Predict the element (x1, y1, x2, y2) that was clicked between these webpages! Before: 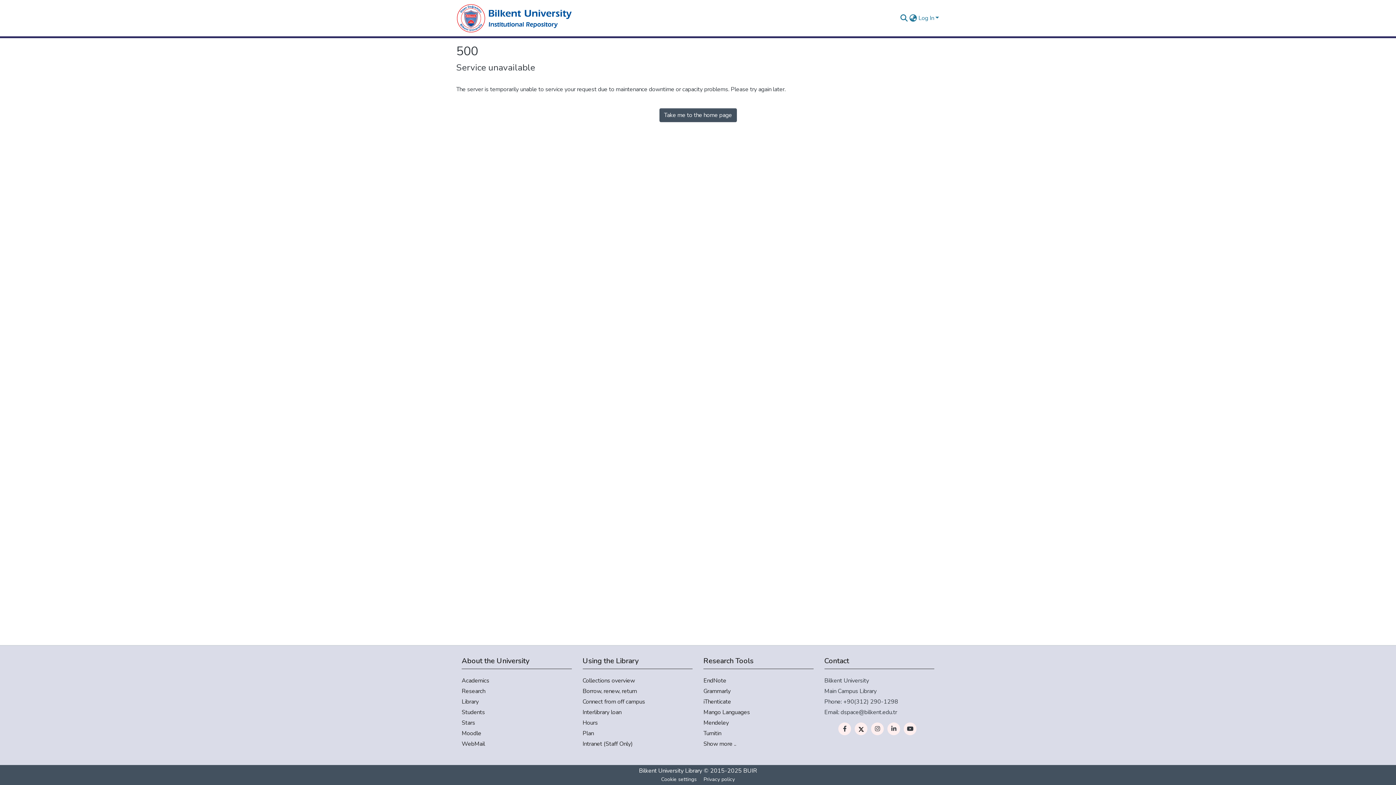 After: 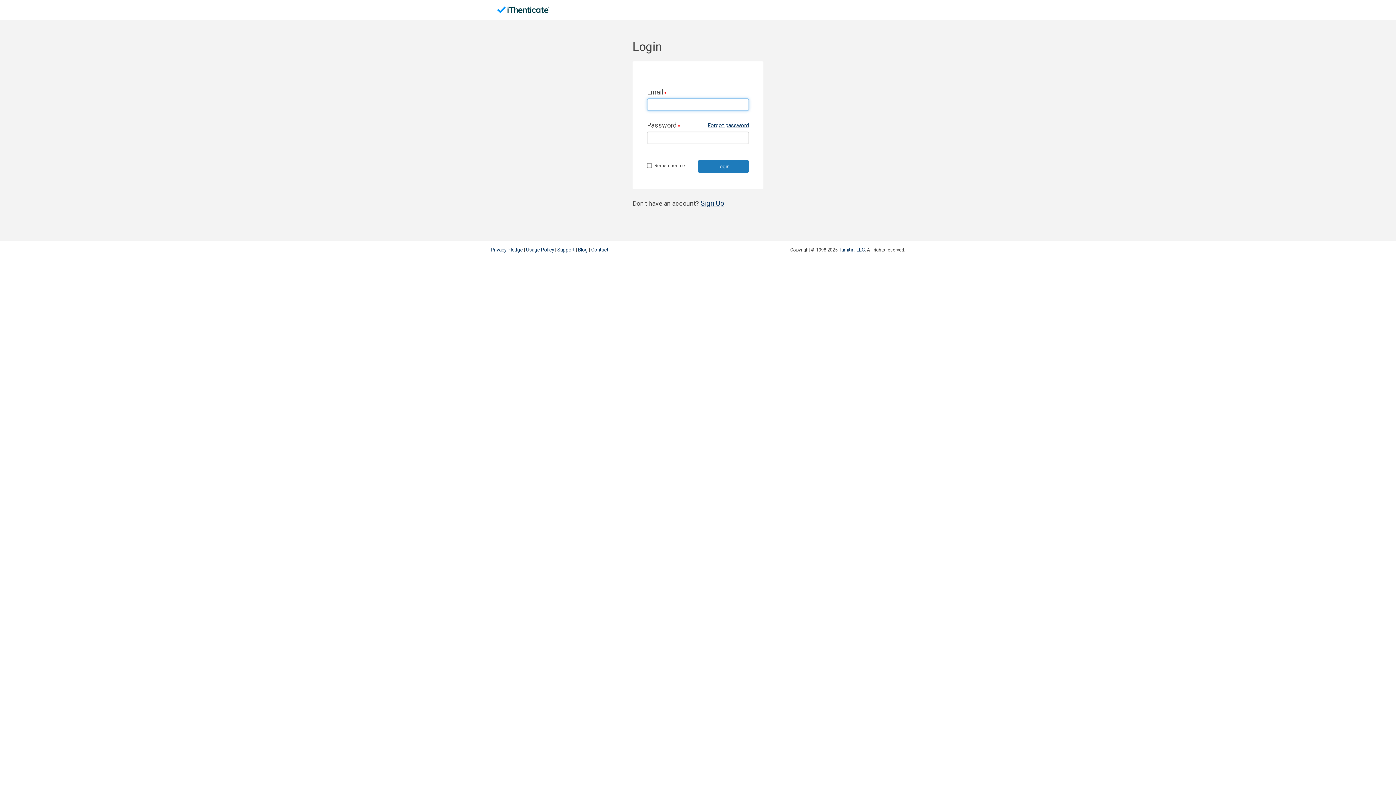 Action: label: iThenticate bbox: (703, 697, 813, 706)